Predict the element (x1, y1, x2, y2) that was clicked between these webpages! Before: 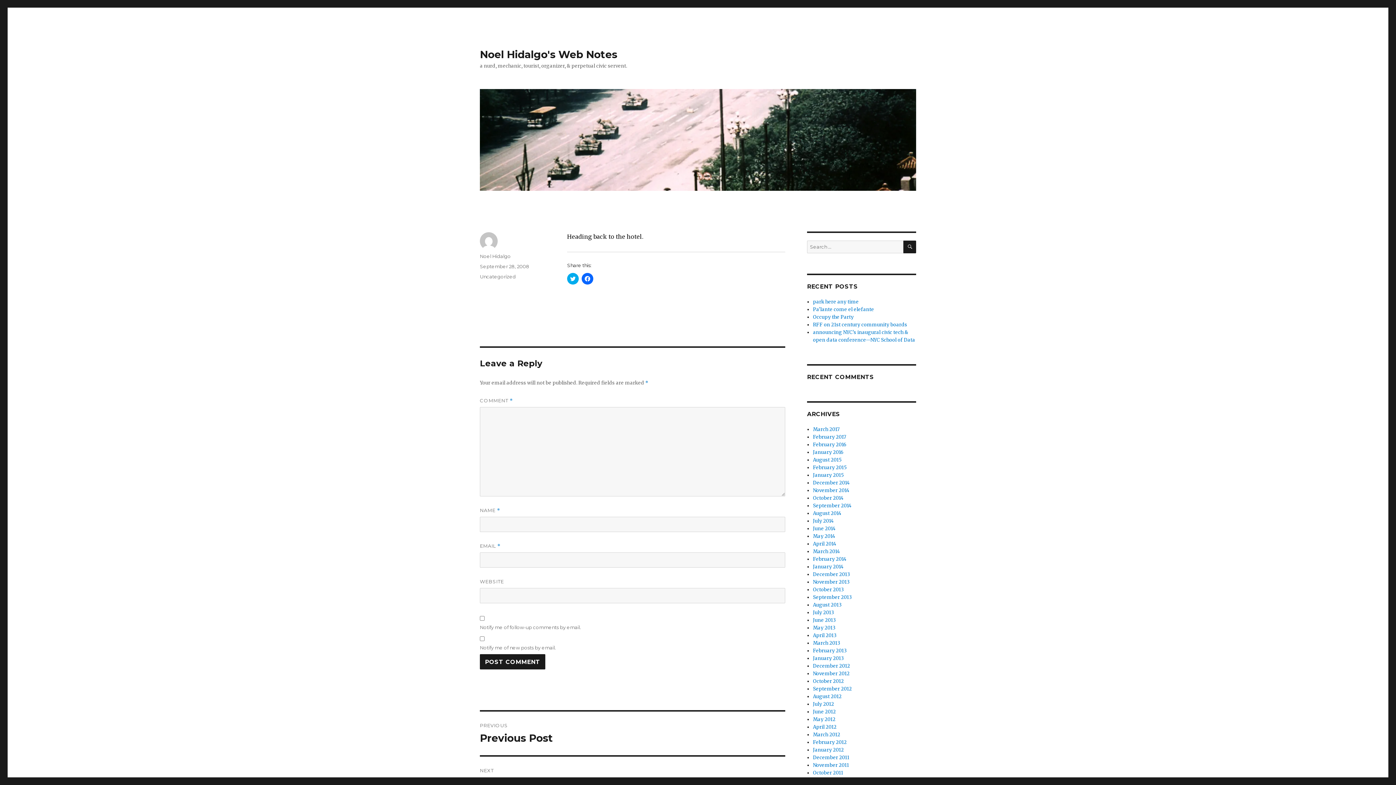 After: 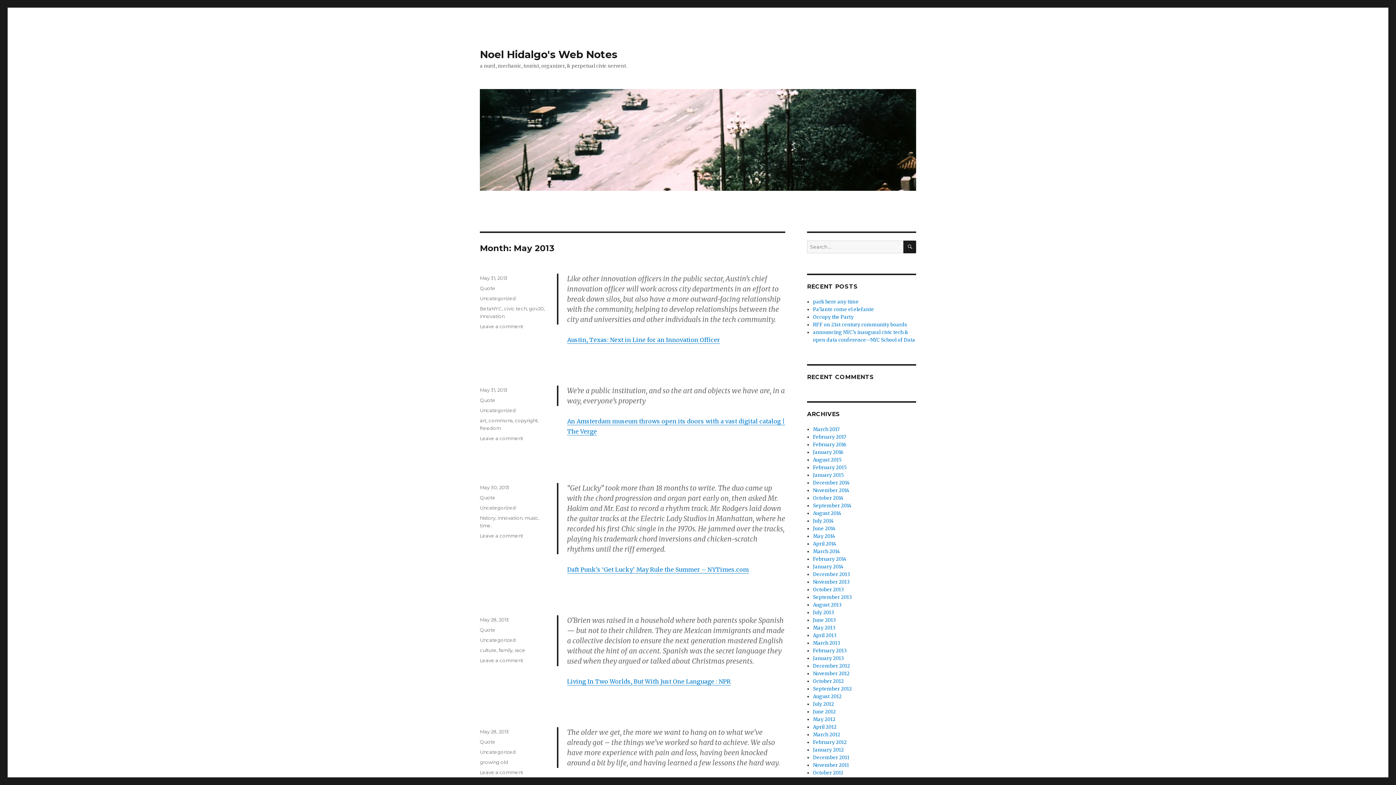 Action: bbox: (813, 625, 835, 631) label: May 2013